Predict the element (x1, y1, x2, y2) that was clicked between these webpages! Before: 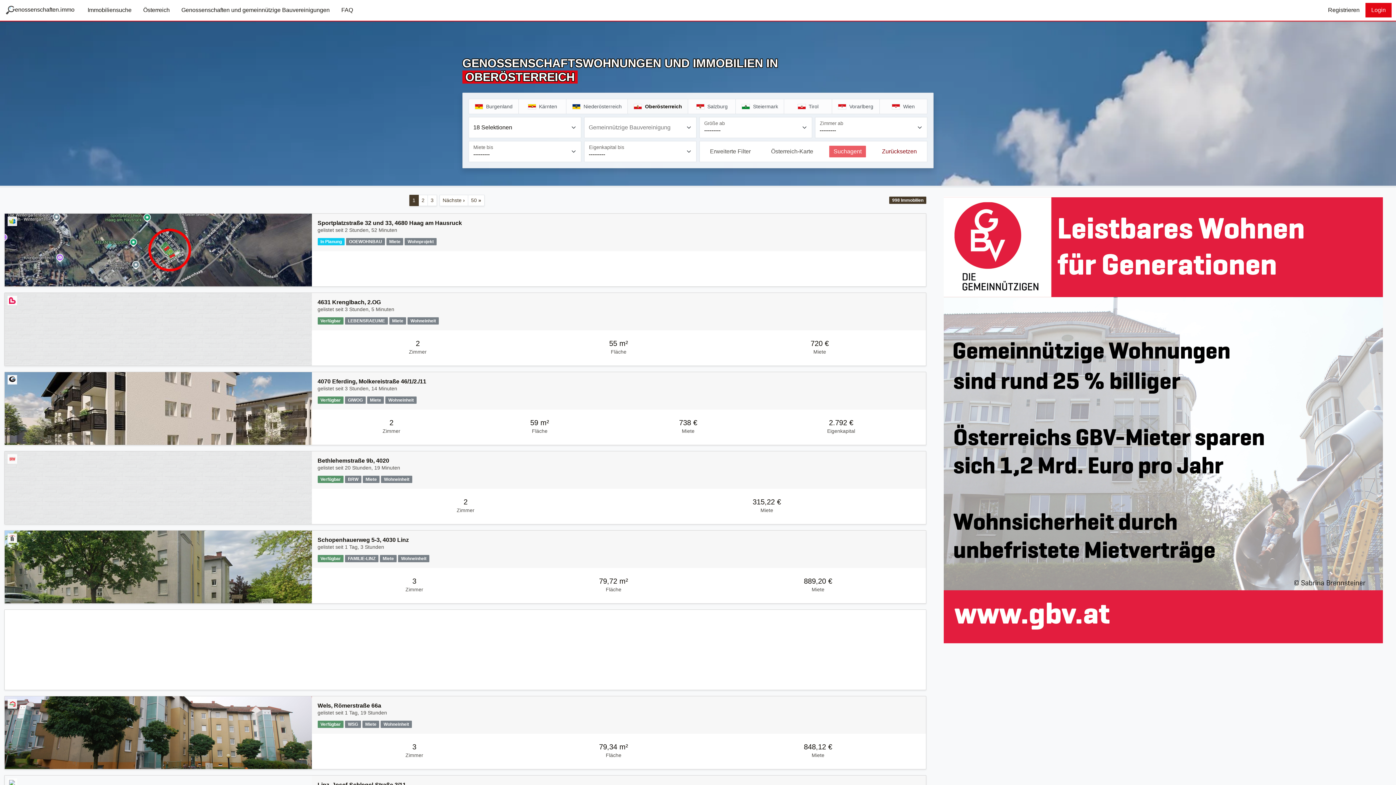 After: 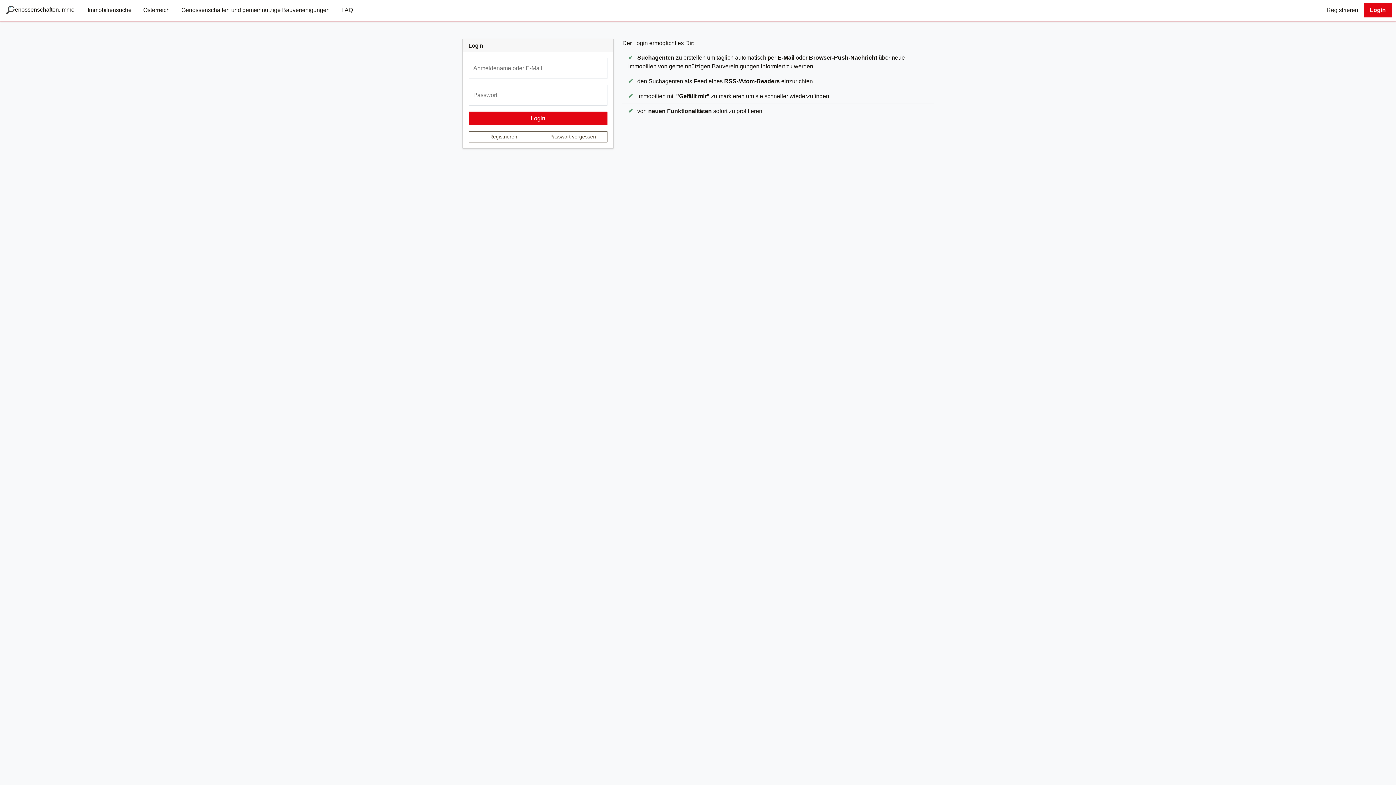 Action: bbox: (1365, 3, 1392, 17) label: Login